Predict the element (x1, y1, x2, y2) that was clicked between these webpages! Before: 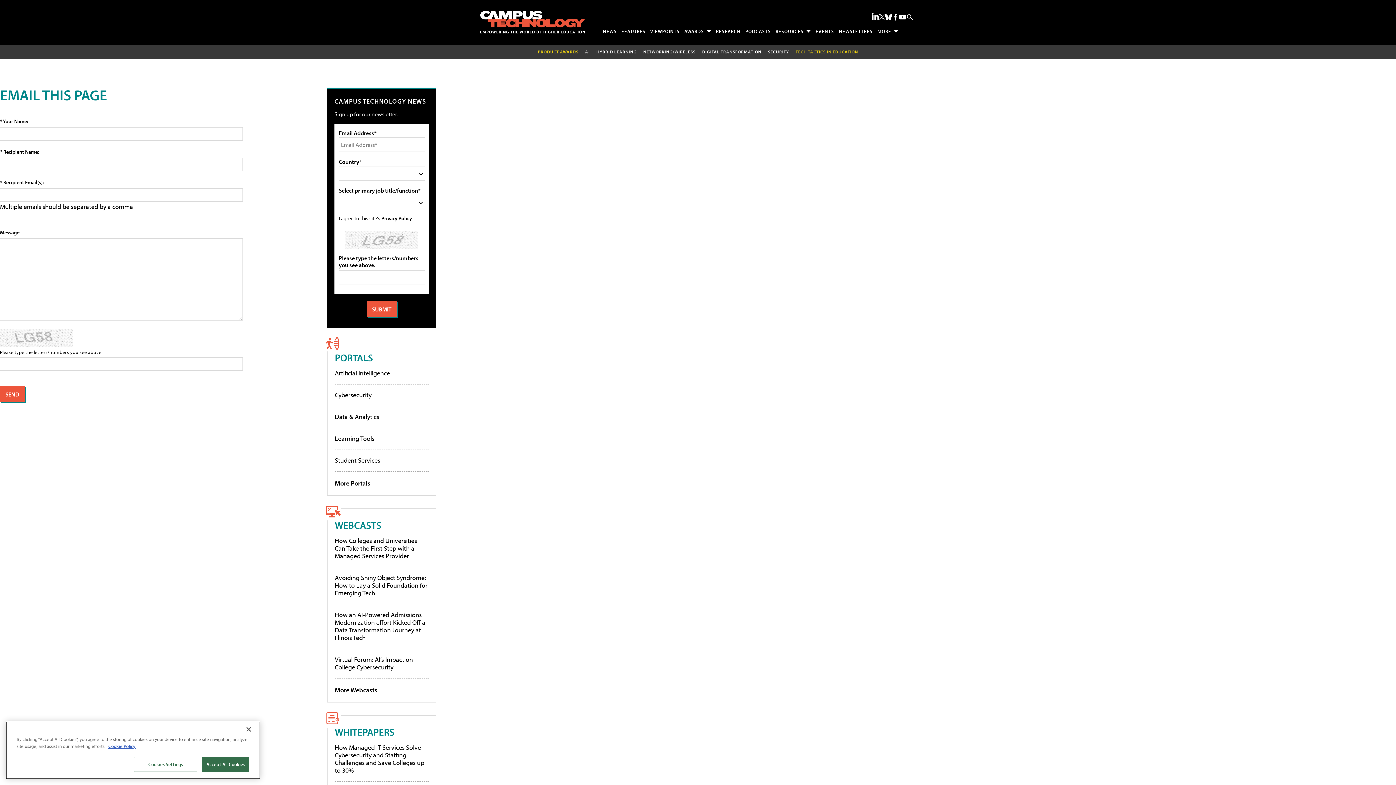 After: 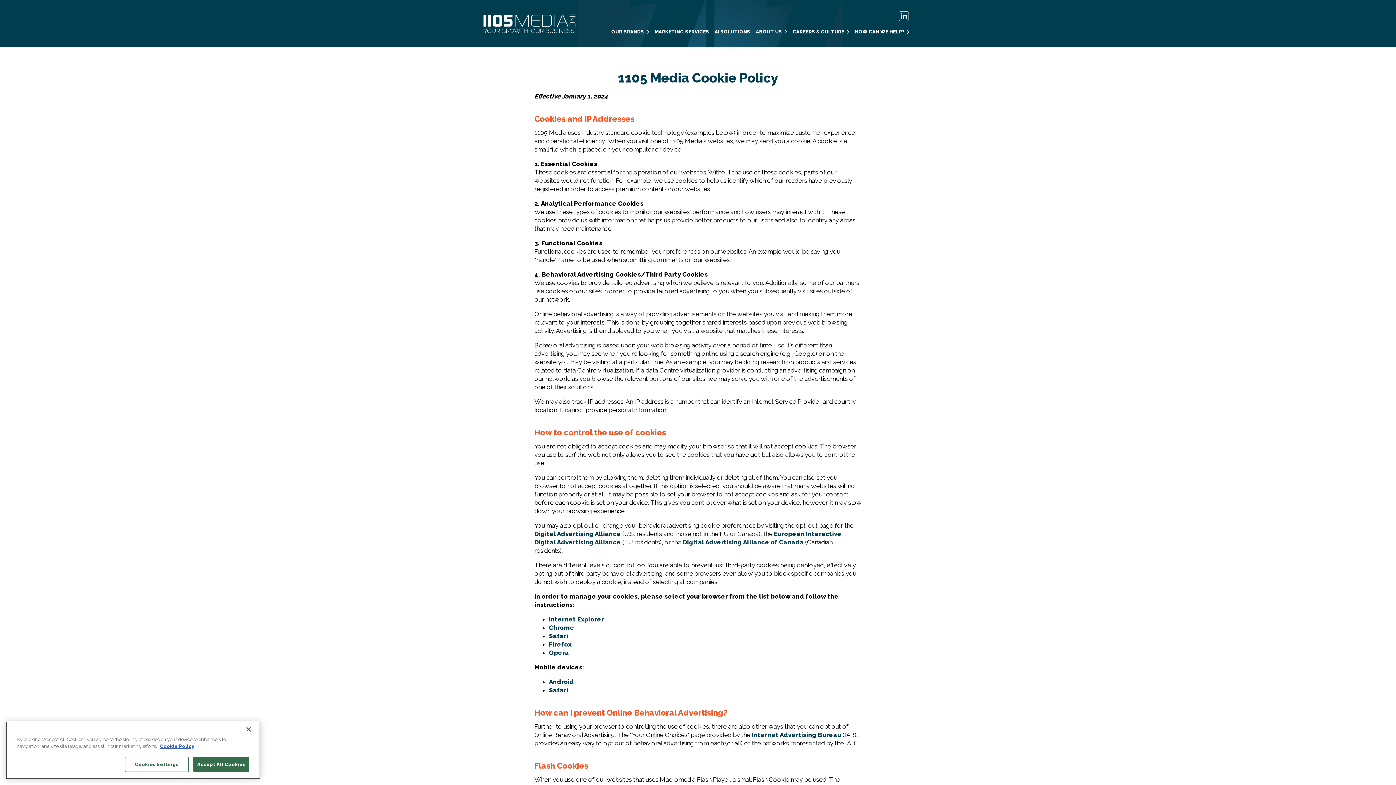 Action: bbox: (108, 771, 135, 777) label: More information about your privacy